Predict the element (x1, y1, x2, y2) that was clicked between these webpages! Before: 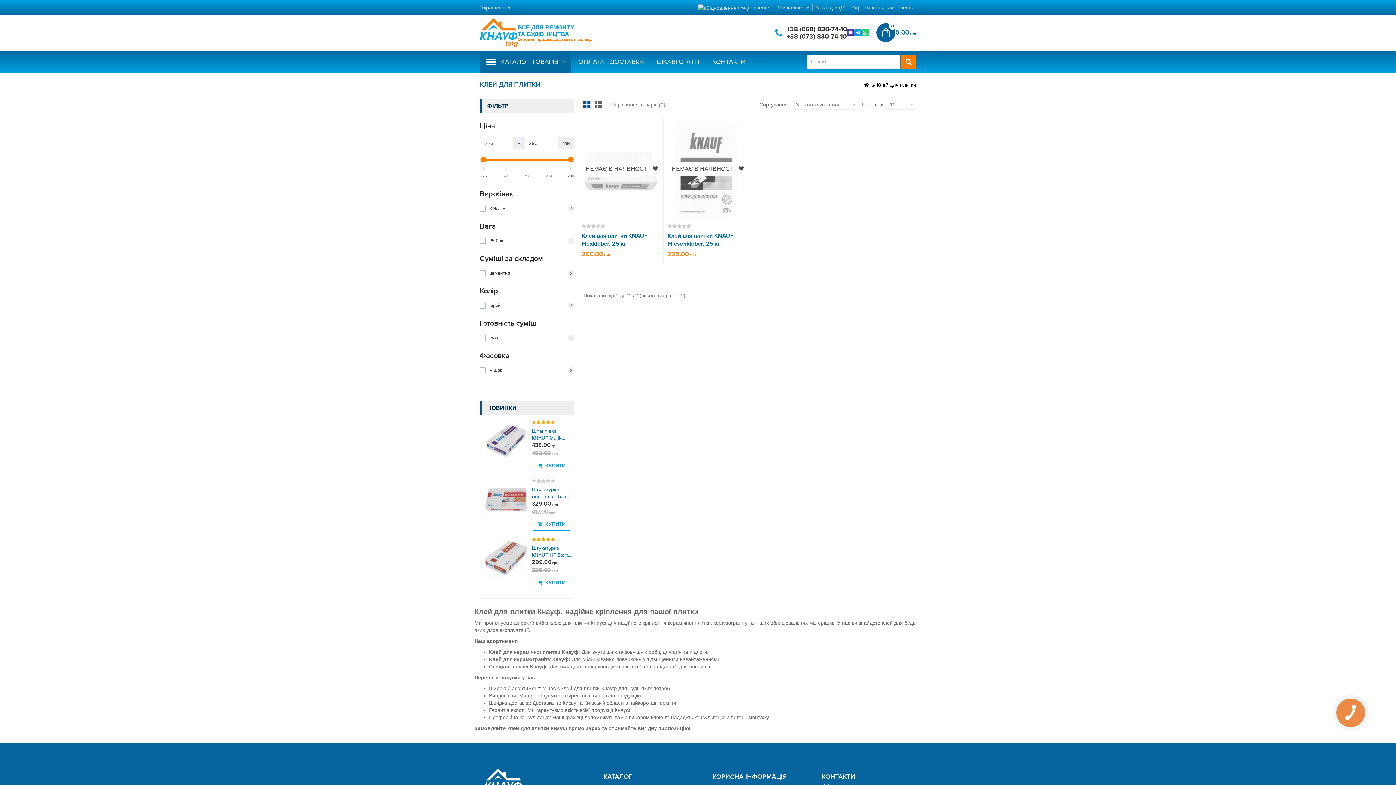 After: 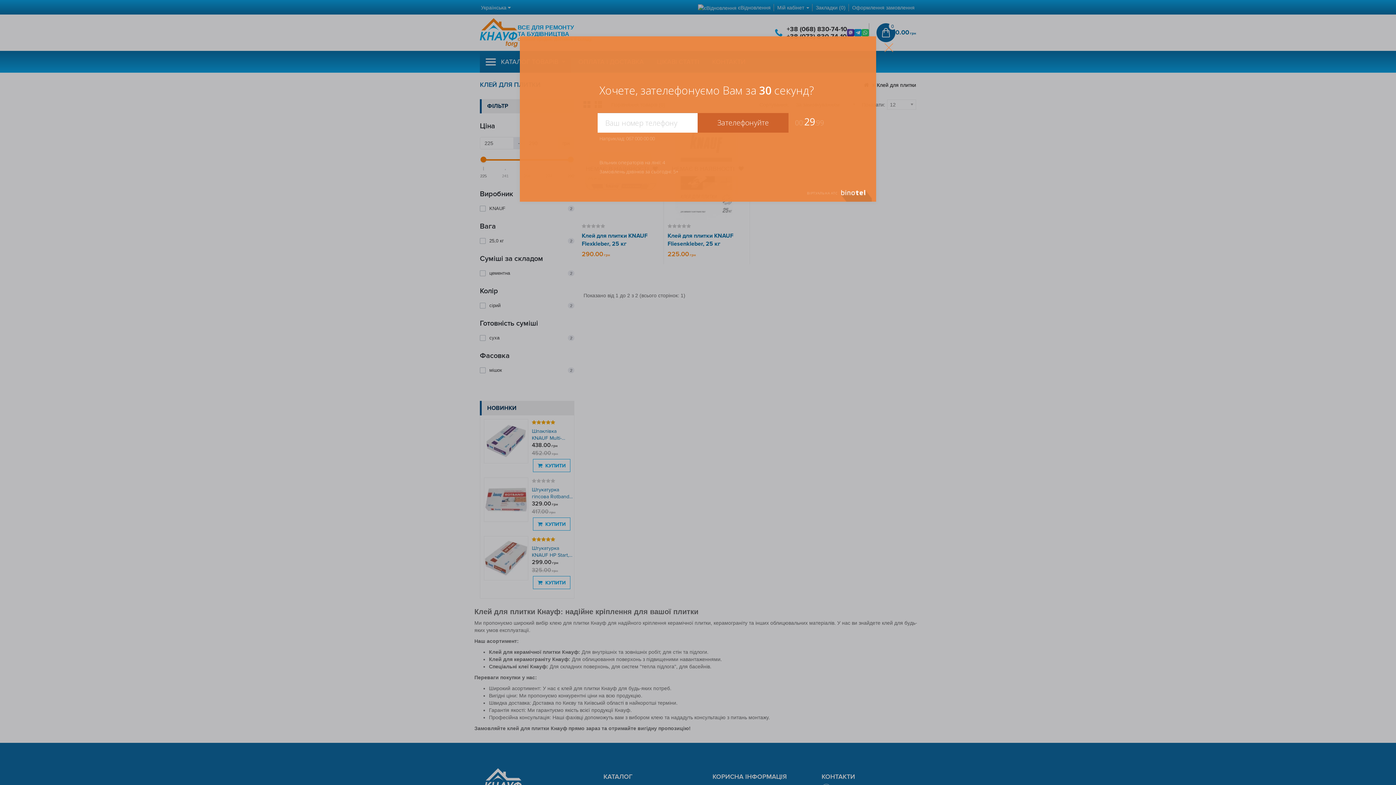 Action: bbox: (1333, 695, 1368, 730) label: КНОПКА
ЗВ'ЯЗКУ